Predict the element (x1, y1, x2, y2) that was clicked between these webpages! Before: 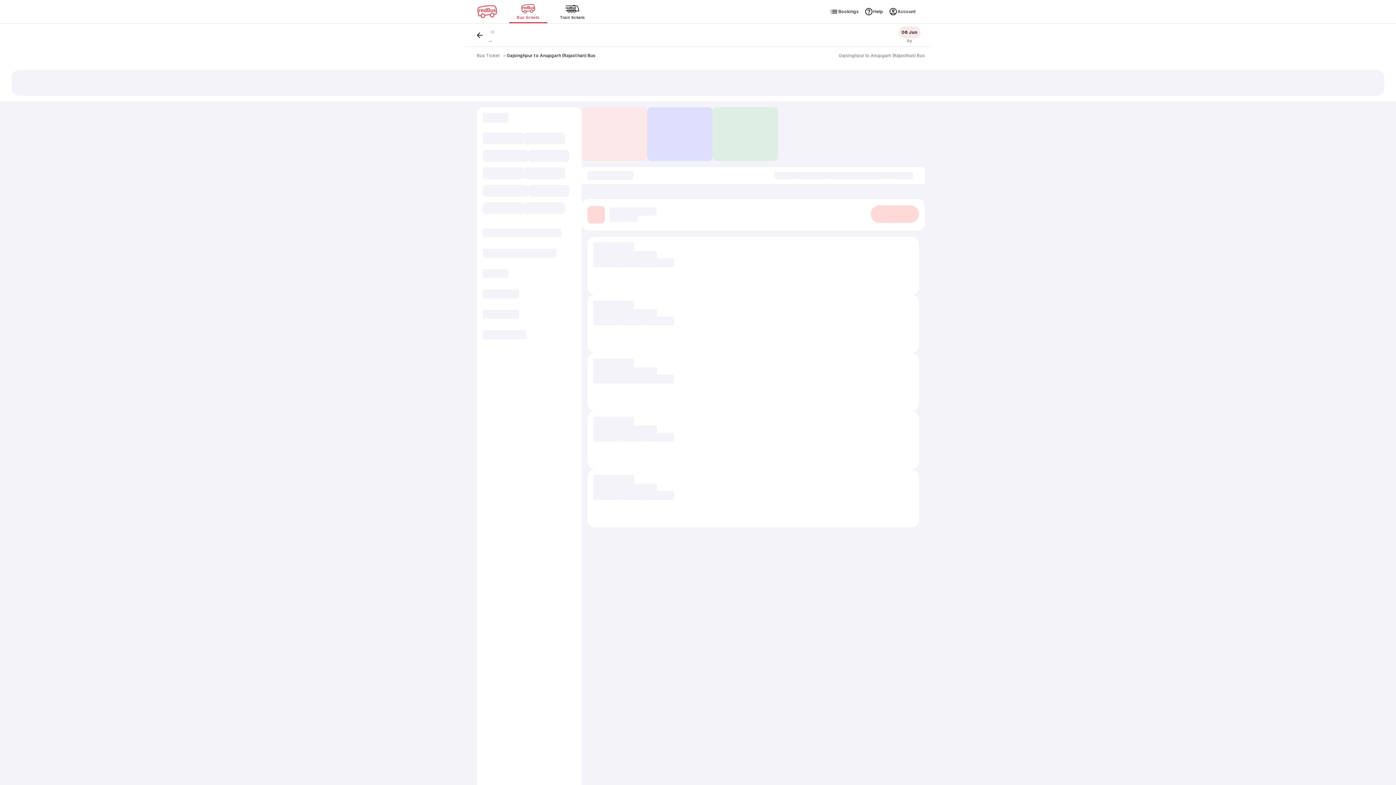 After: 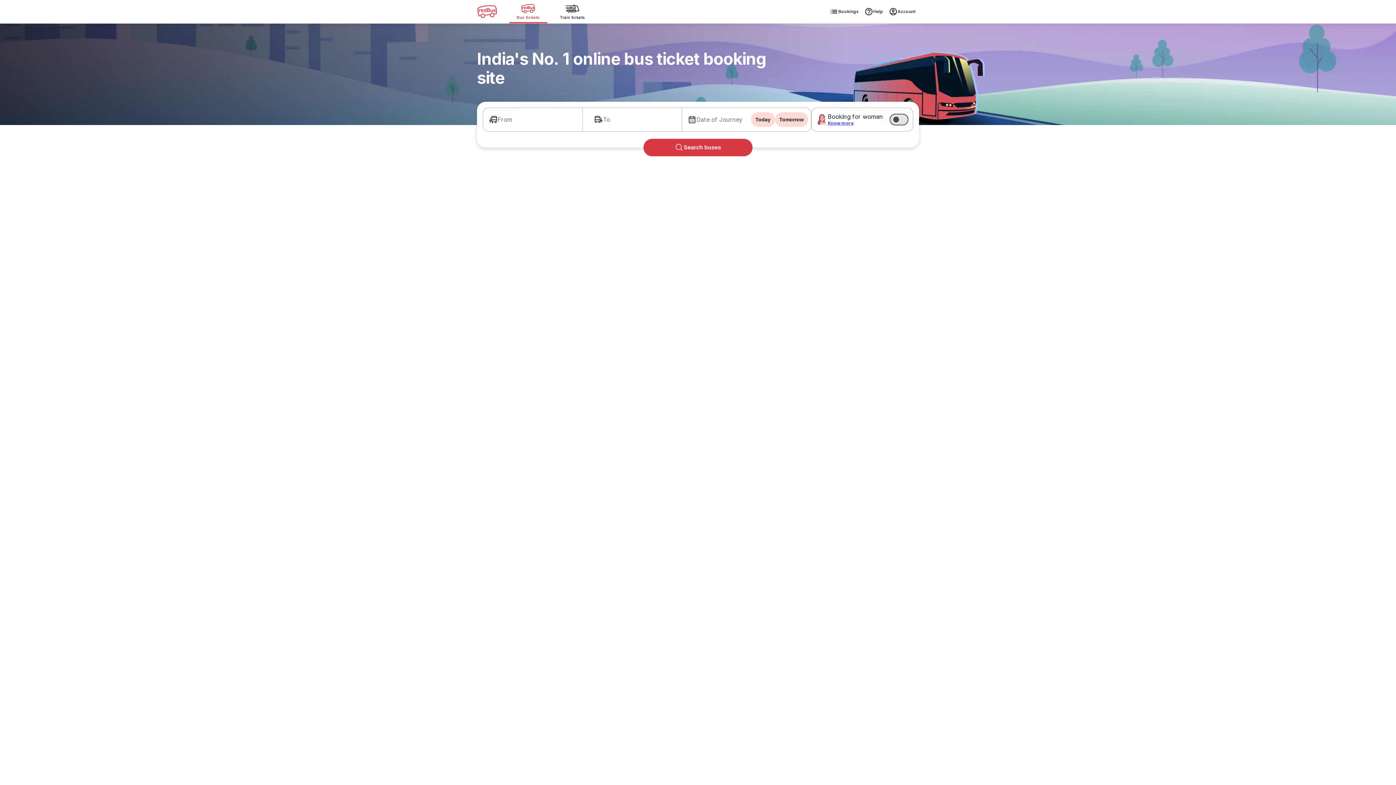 Action: label: Bus Ticket bbox: (477, 52, 499, 58)